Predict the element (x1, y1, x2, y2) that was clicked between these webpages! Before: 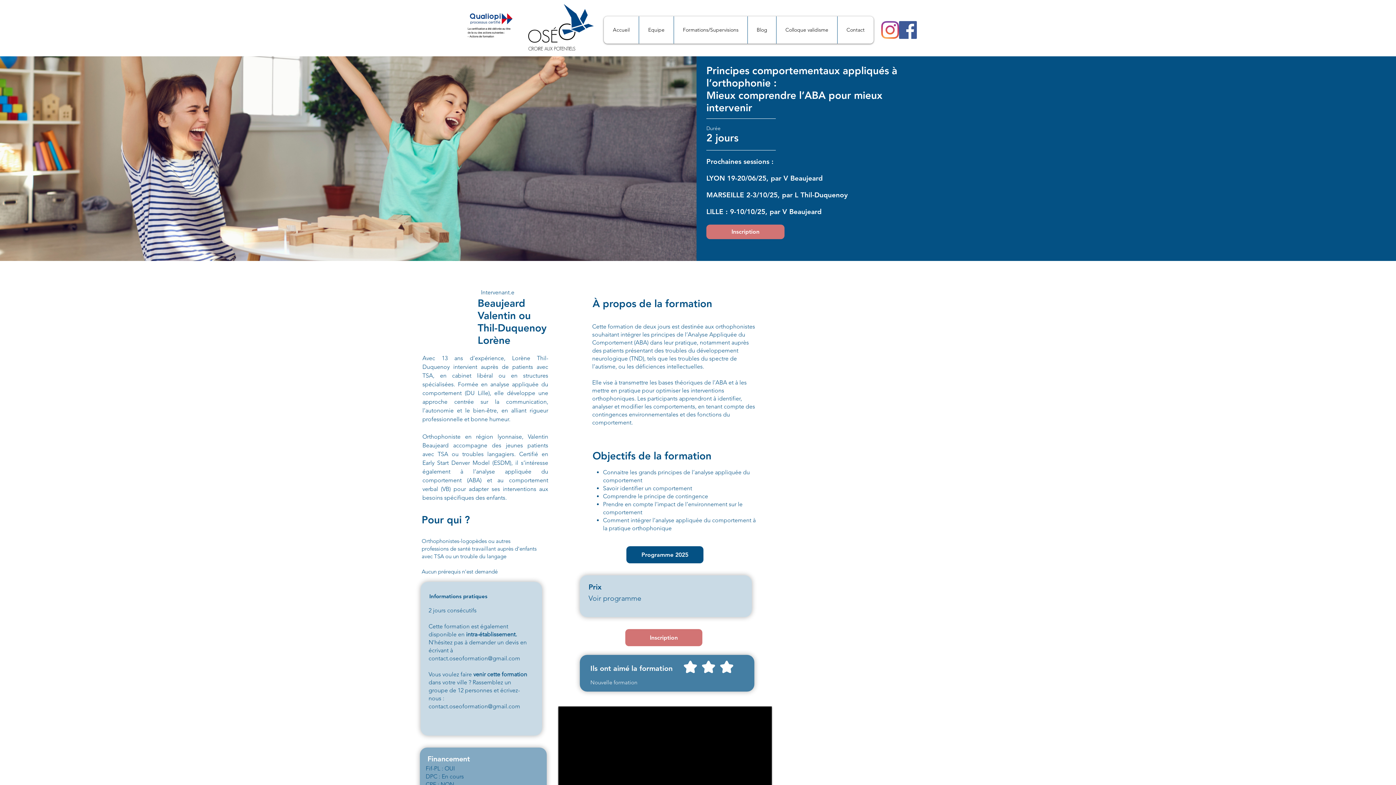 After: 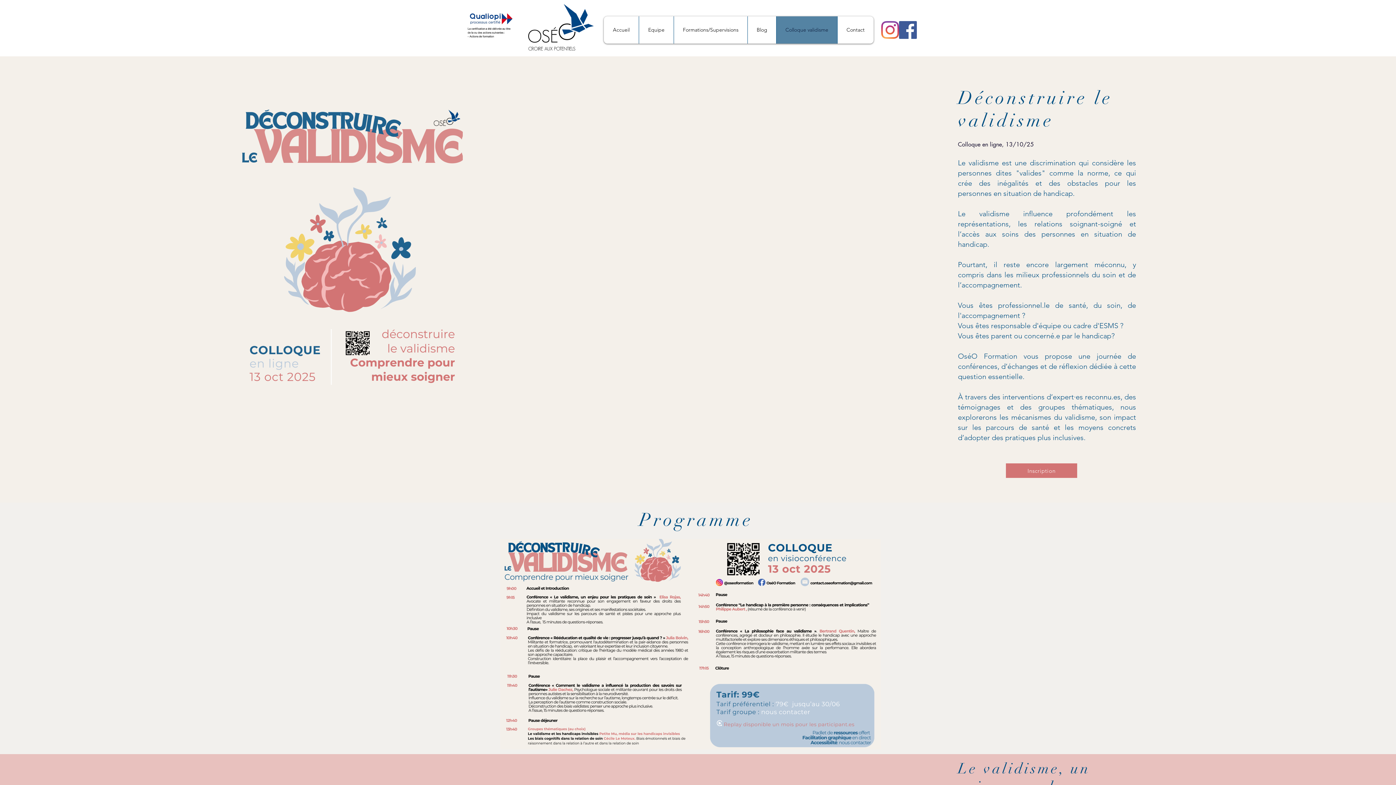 Action: label: Colloque validisme bbox: (776, 16, 837, 43)